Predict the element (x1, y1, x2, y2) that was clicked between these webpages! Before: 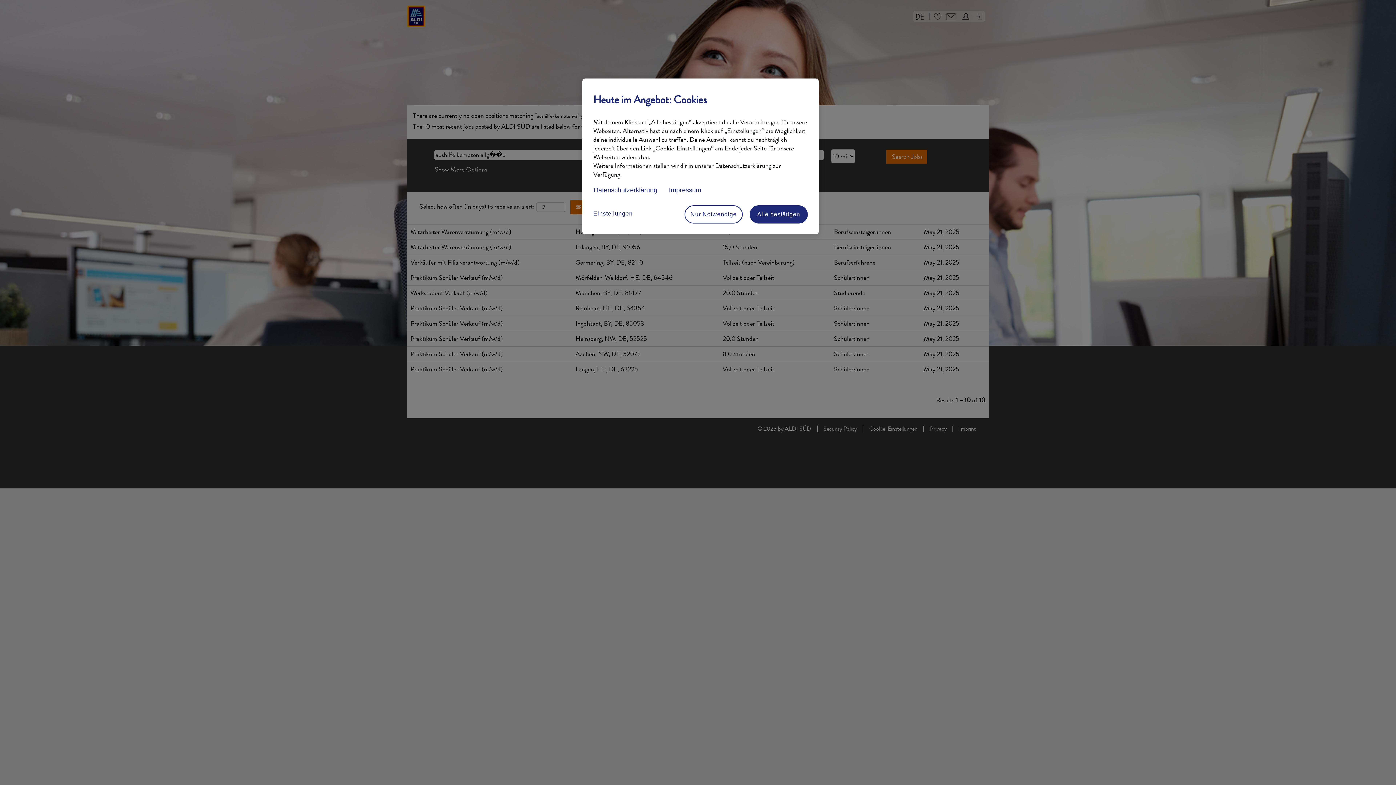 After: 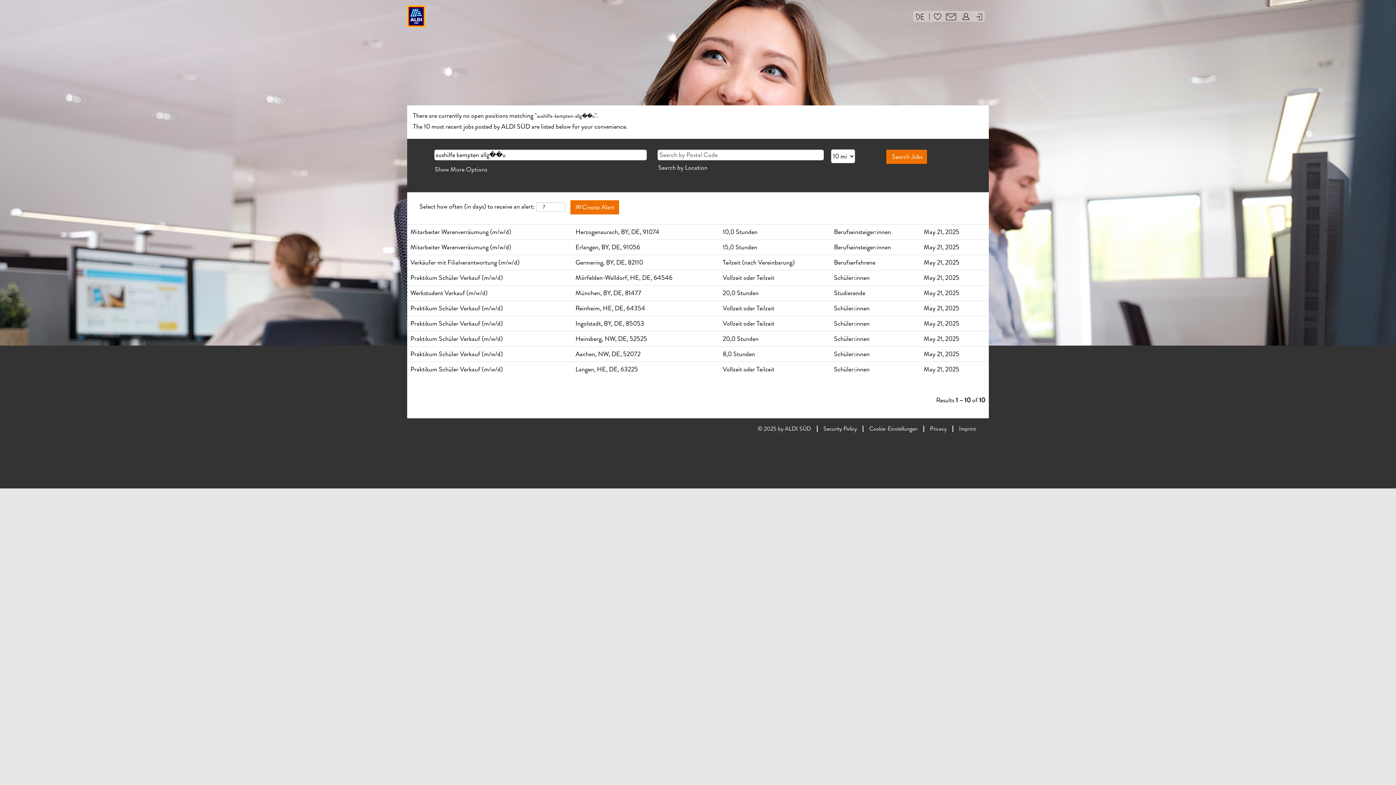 Action: label: Nur Notwendige bbox: (684, 205, 742, 223)